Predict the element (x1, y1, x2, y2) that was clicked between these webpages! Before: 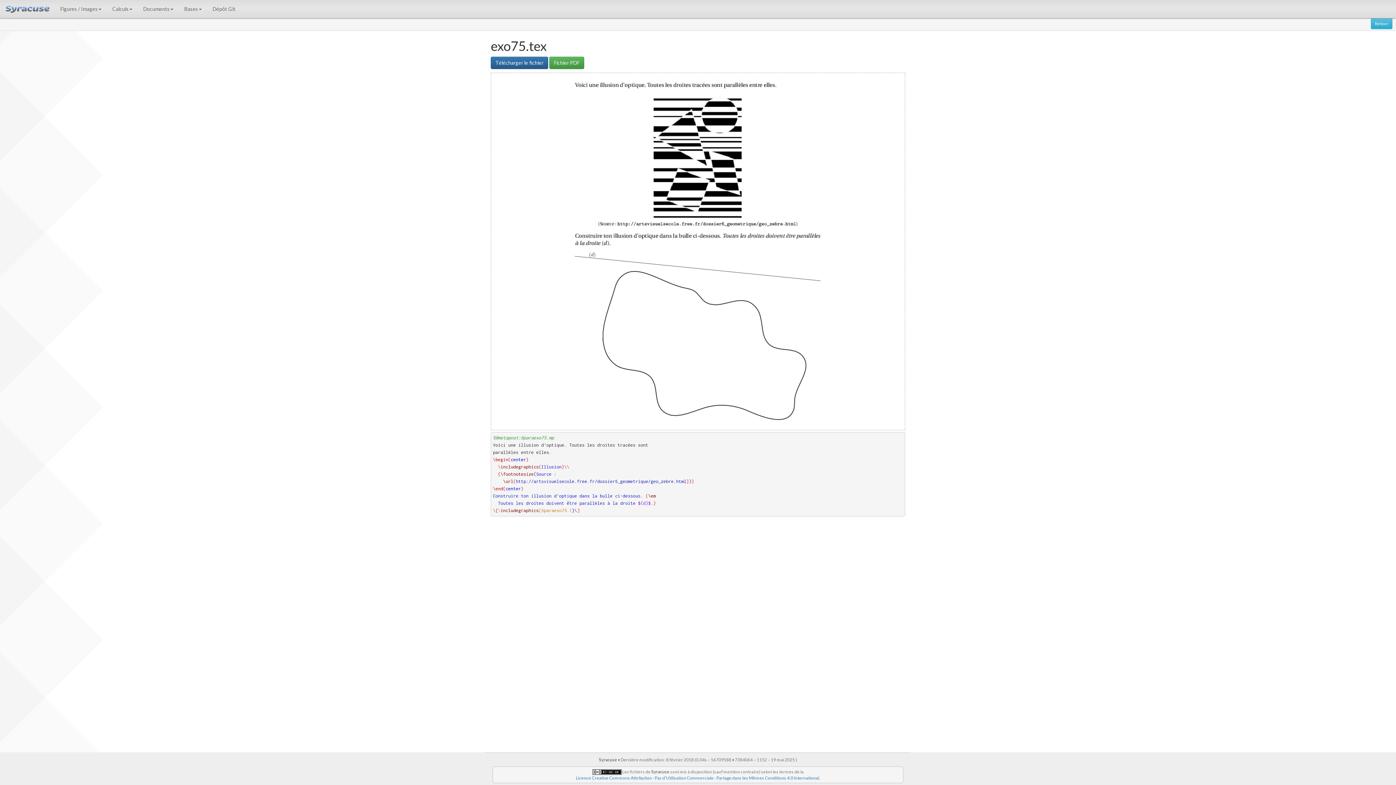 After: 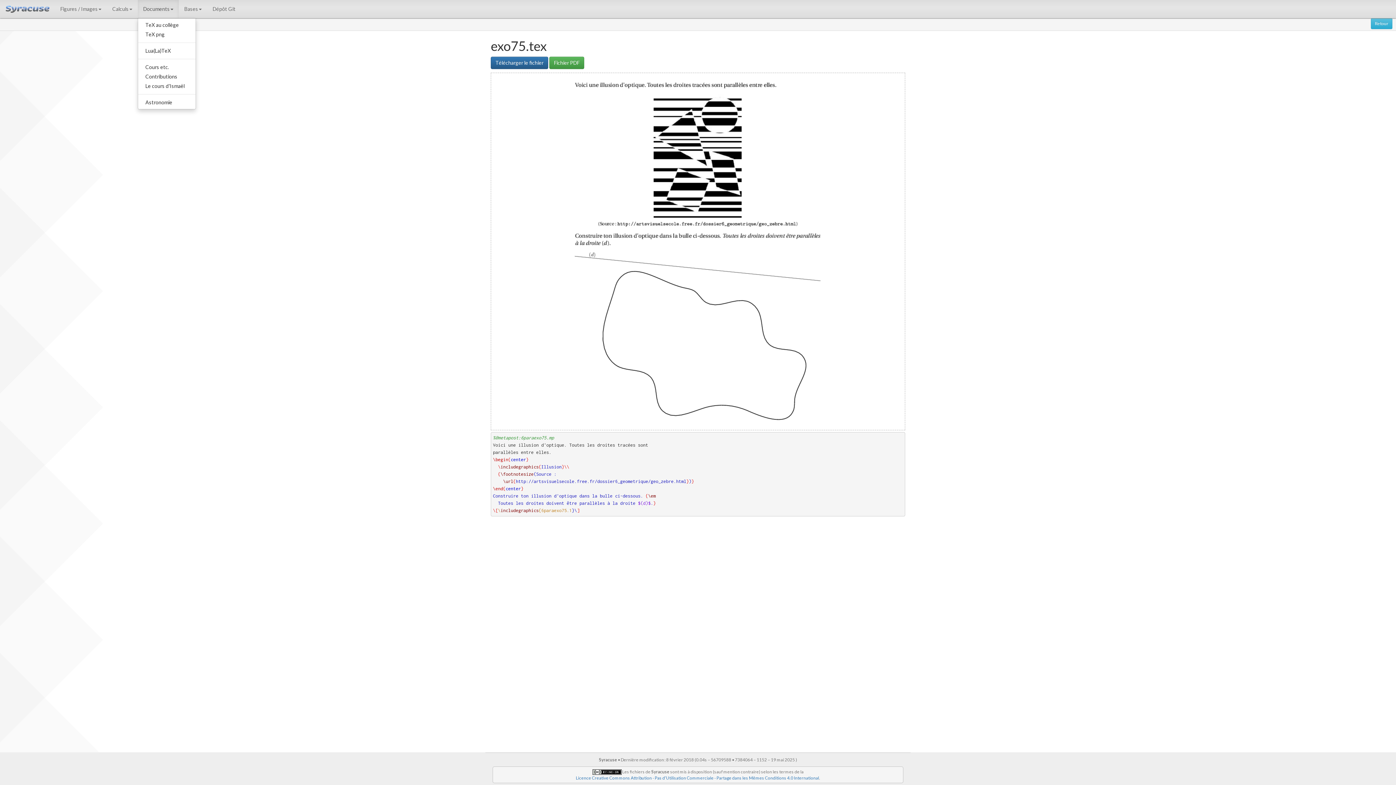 Action: label: Documents bbox: (137, 0, 178, 18)